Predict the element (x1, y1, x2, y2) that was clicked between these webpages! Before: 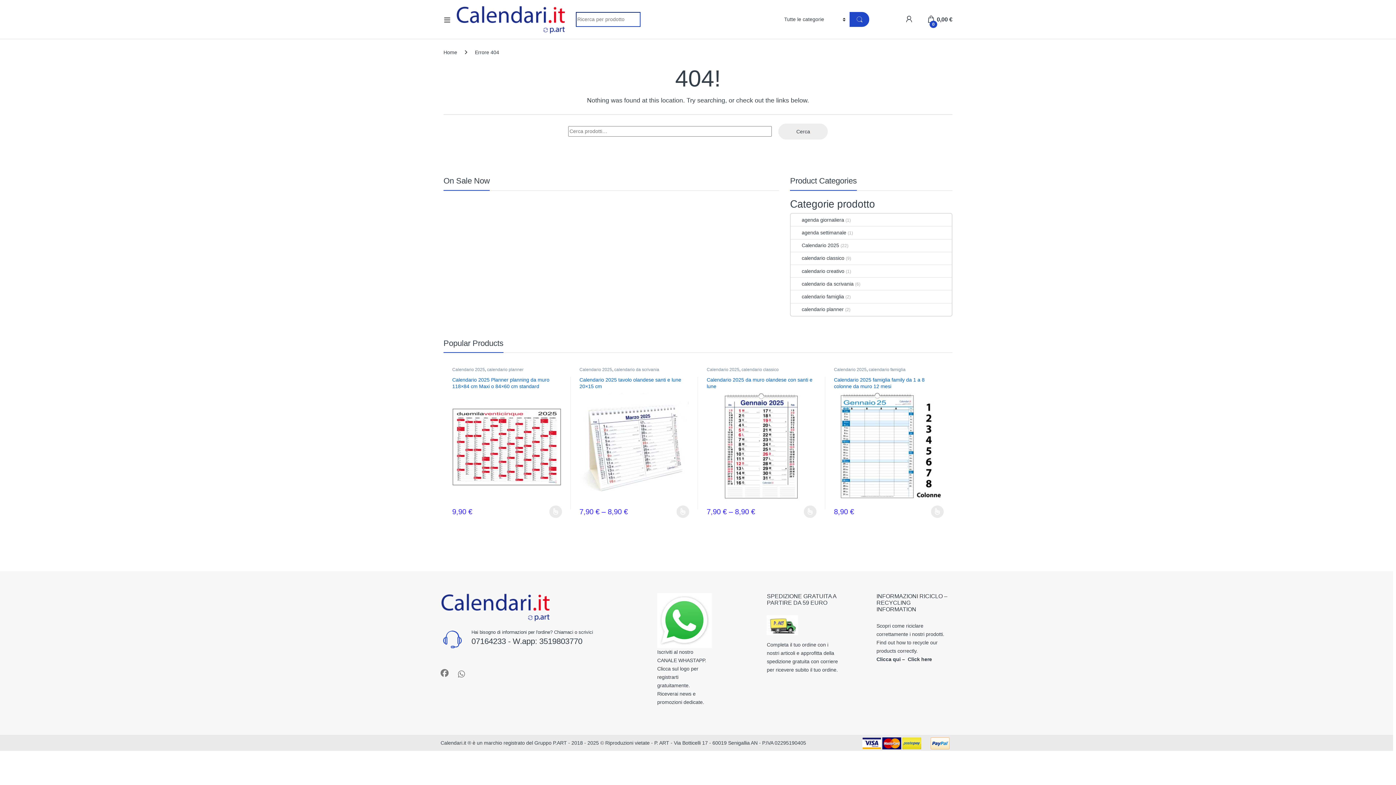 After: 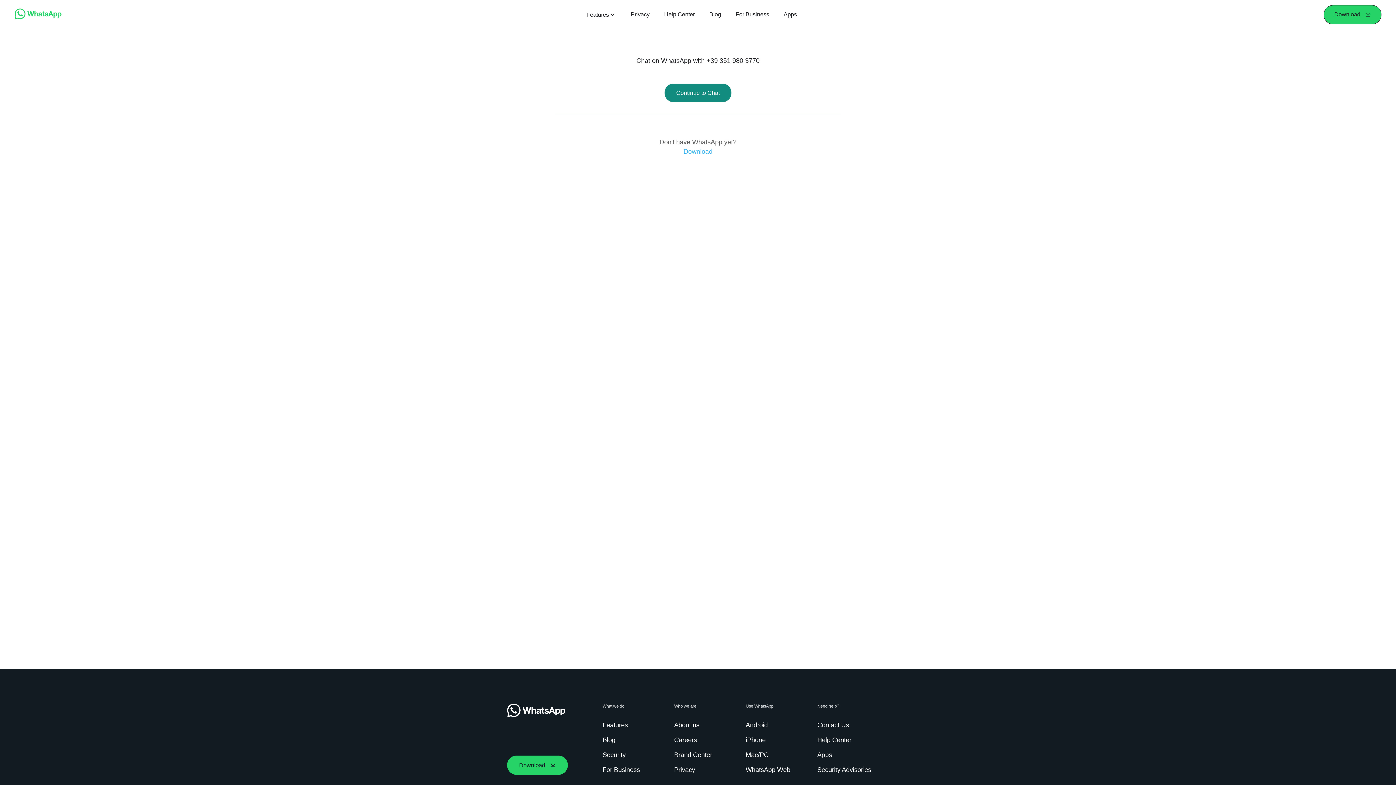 Action: label: 3519803770 bbox: (539, 636, 582, 646)